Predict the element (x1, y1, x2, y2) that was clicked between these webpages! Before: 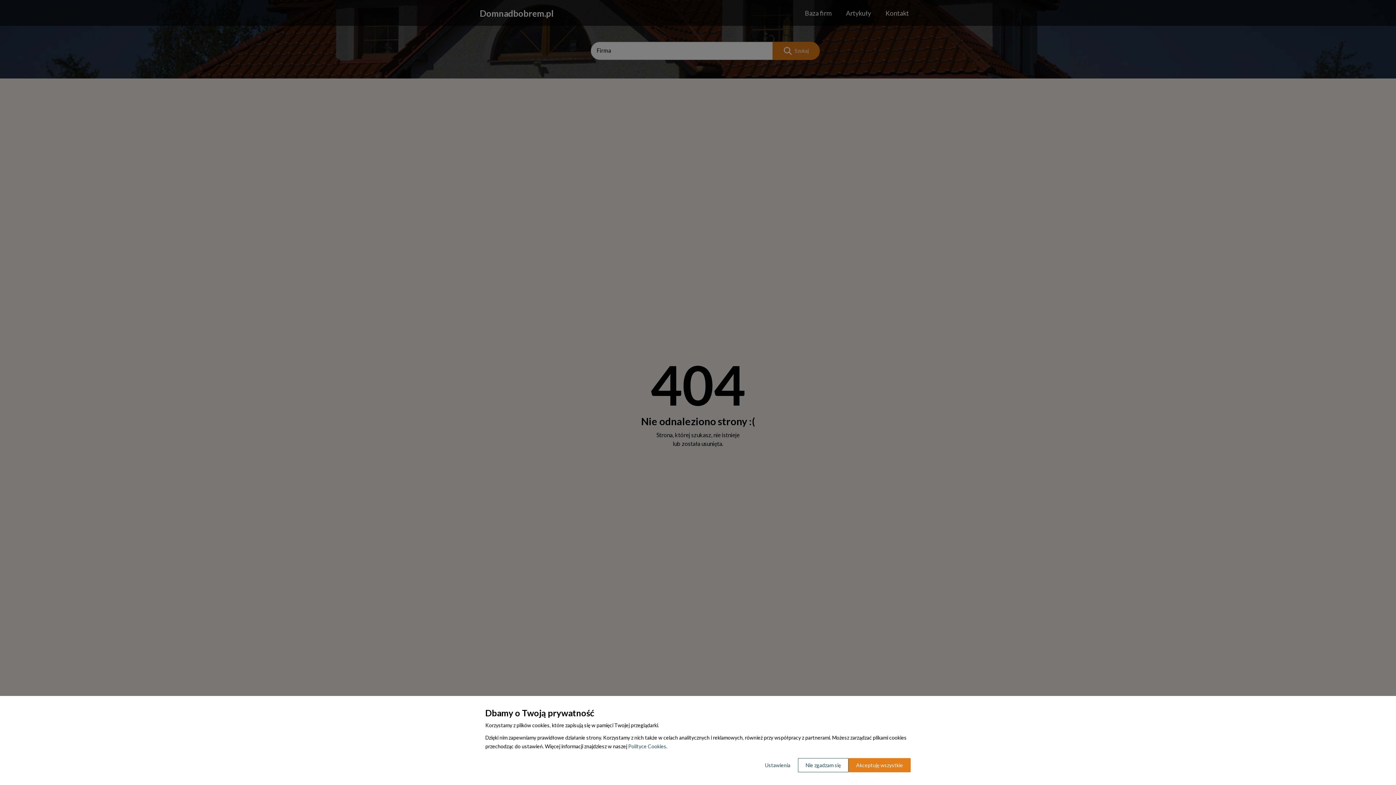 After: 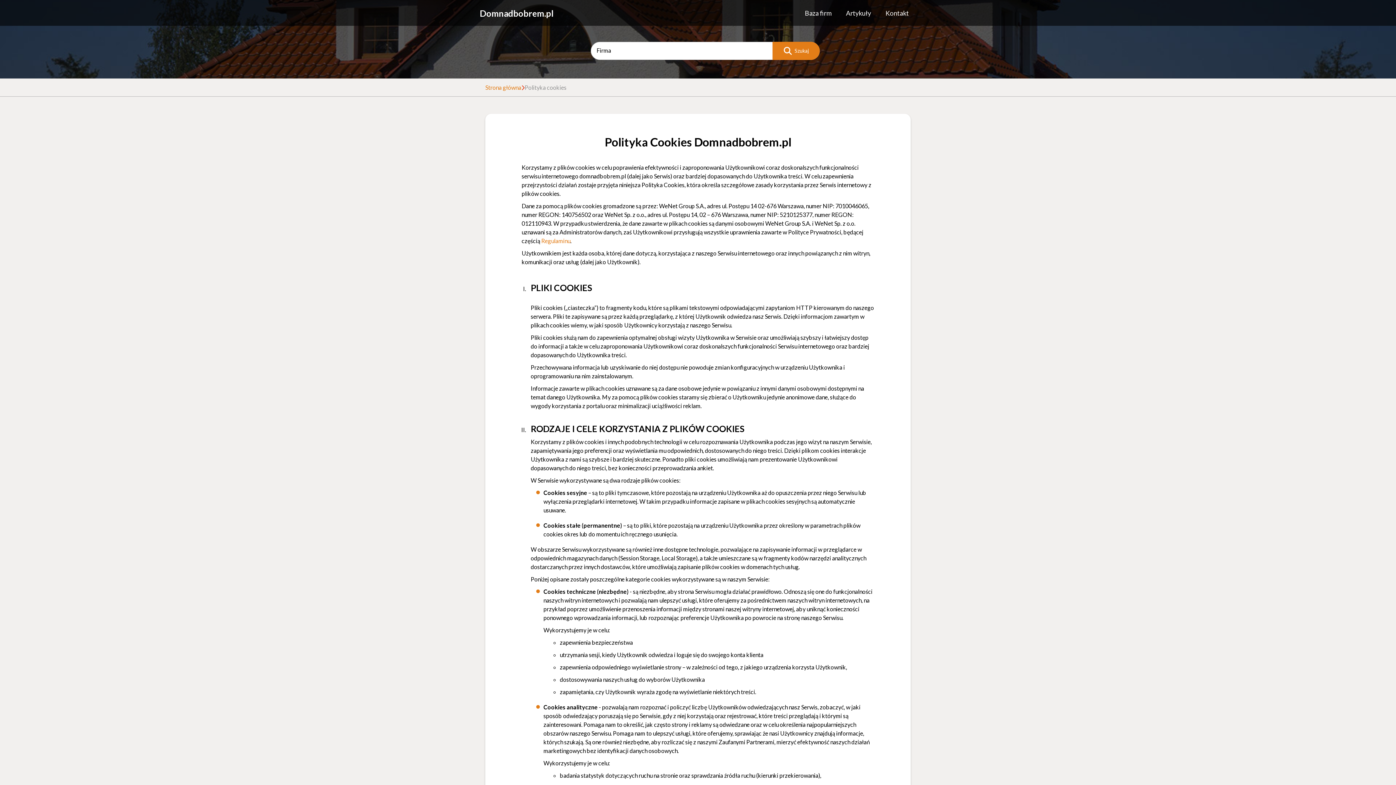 Action: label: Polityce Cookies bbox: (628, 743, 666, 749)